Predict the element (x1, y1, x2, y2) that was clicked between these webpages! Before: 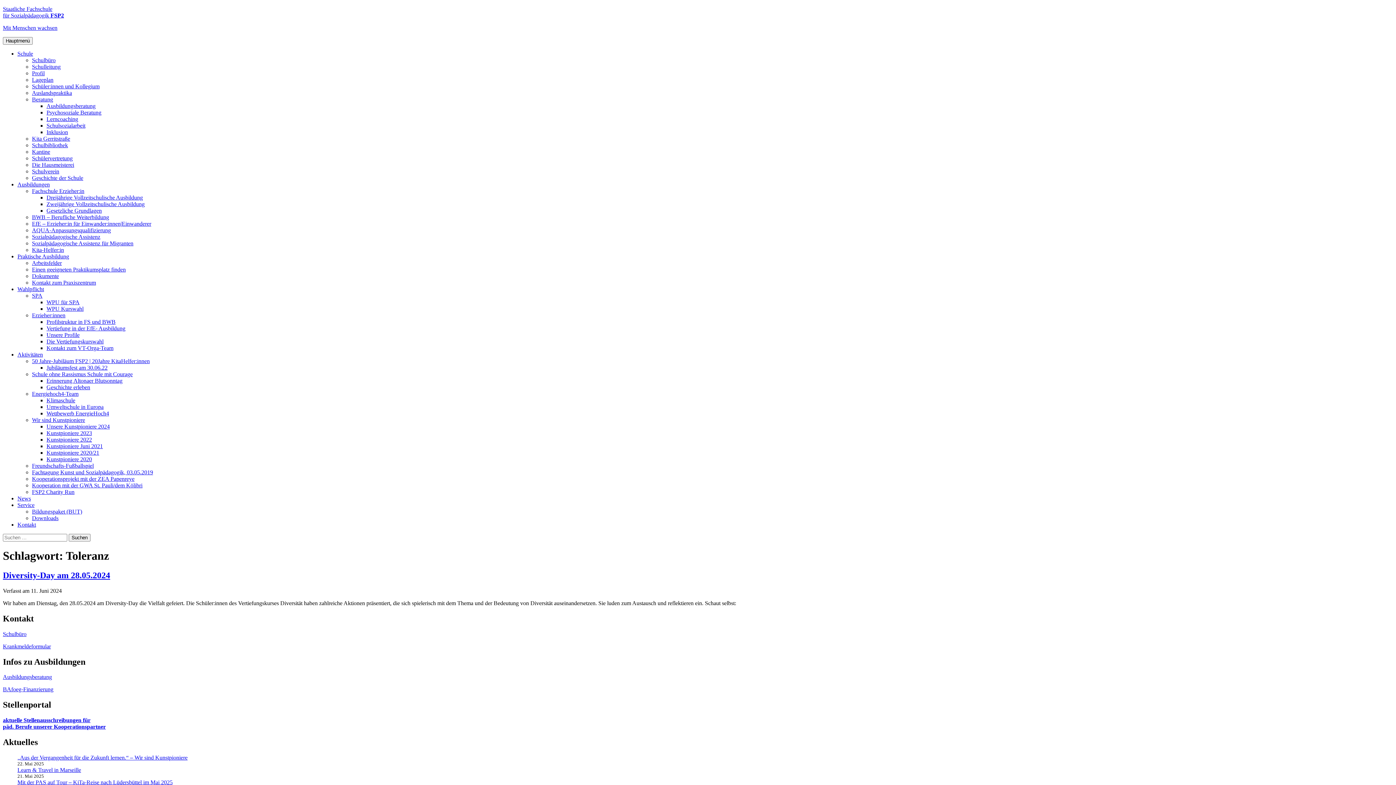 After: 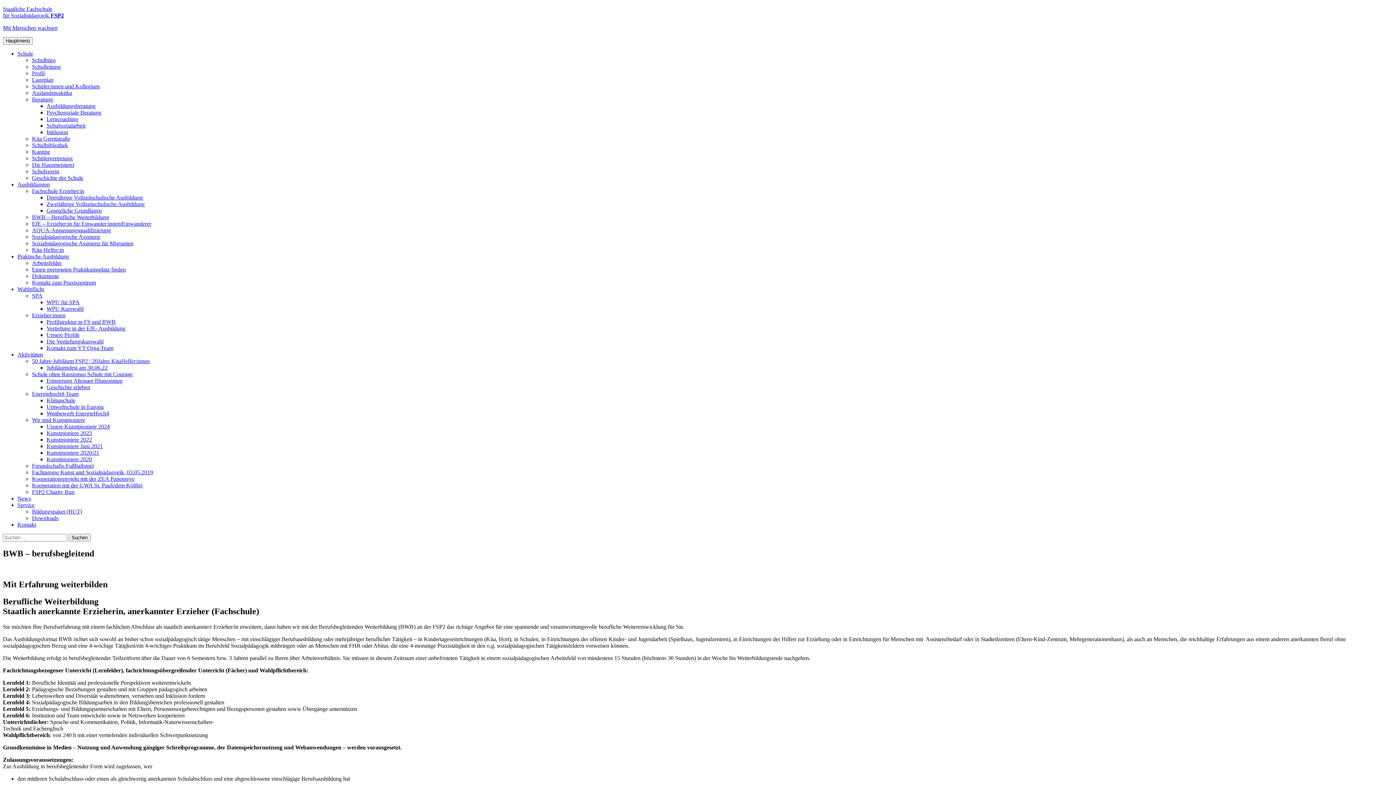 Action: label: BWB – Berufliche Weiterbildung bbox: (32, 214, 109, 220)